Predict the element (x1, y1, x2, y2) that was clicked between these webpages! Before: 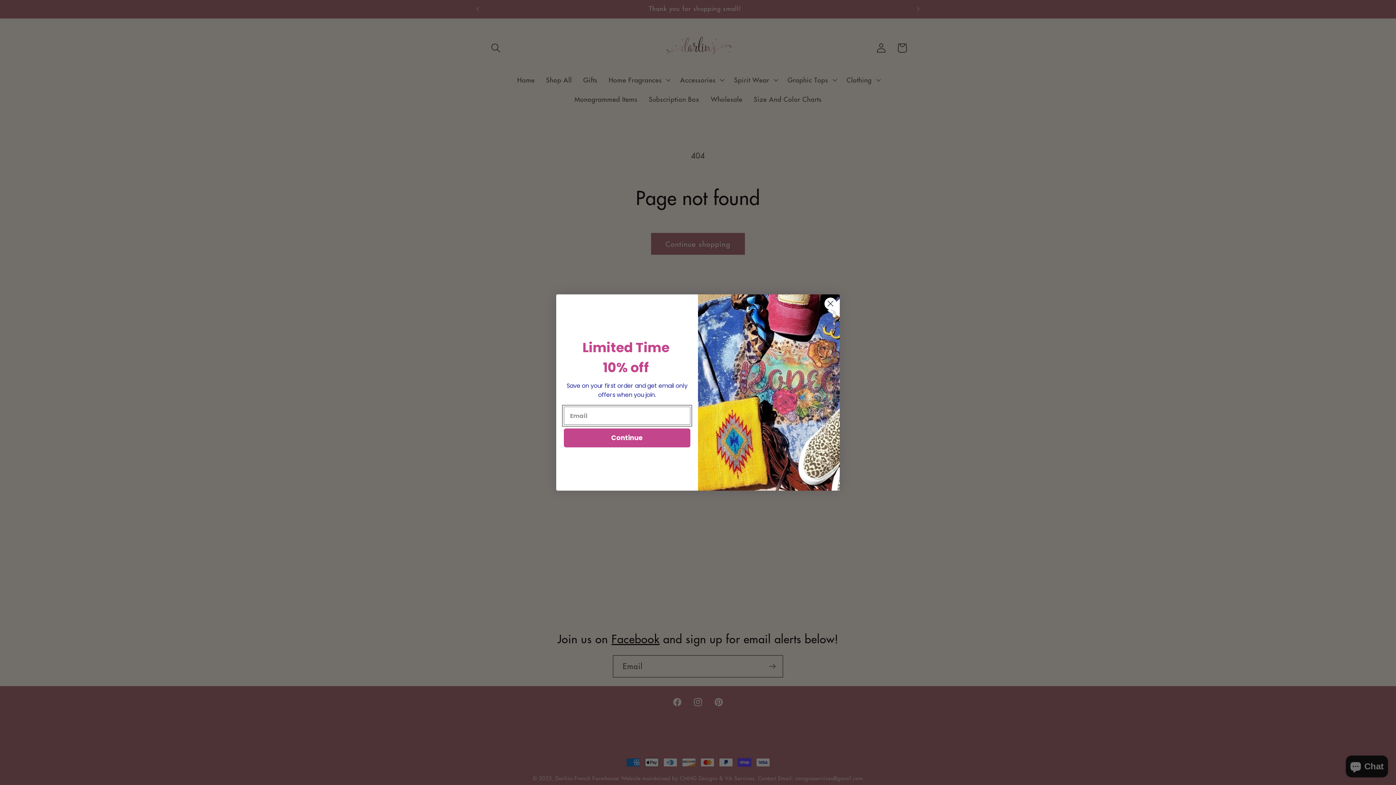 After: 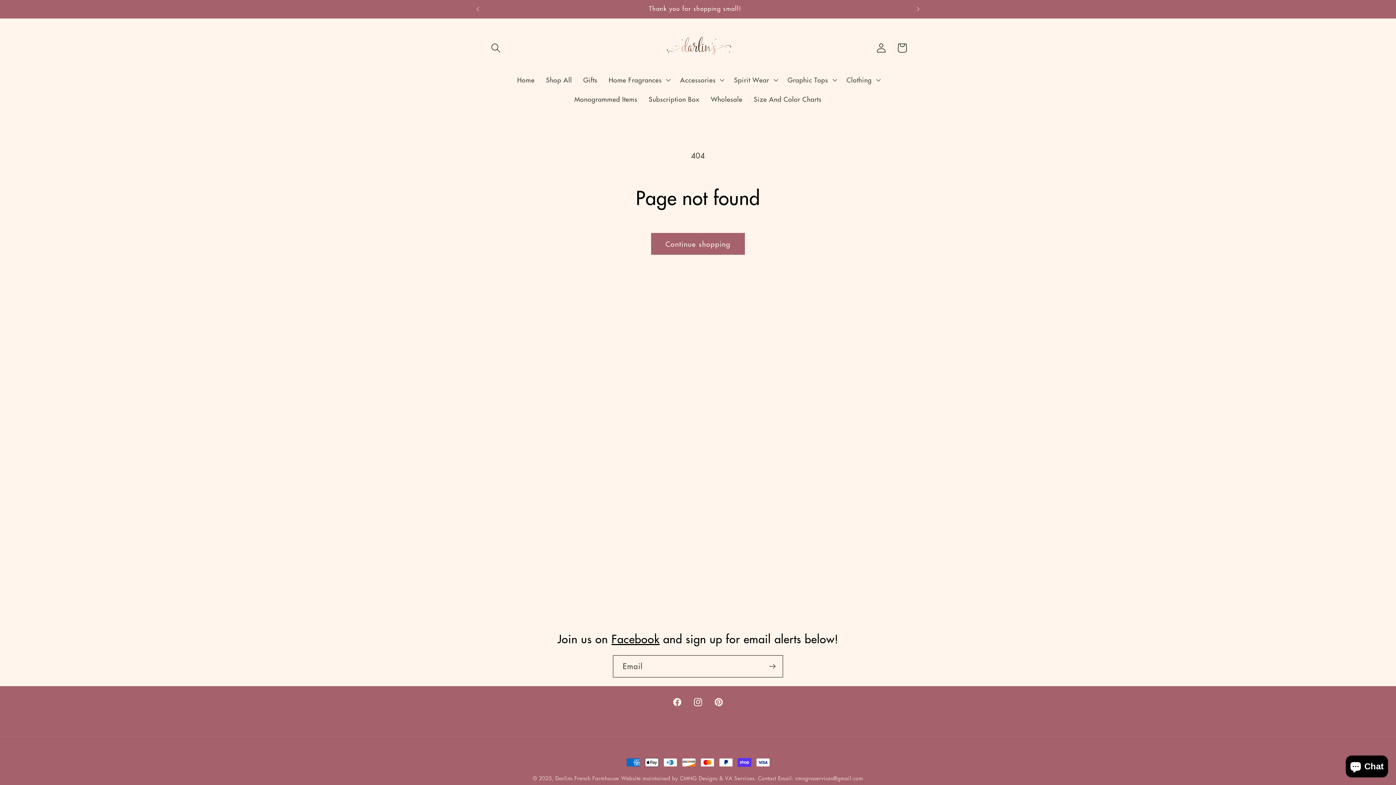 Action: label: Close dialog bbox: (824, 297, 837, 310)